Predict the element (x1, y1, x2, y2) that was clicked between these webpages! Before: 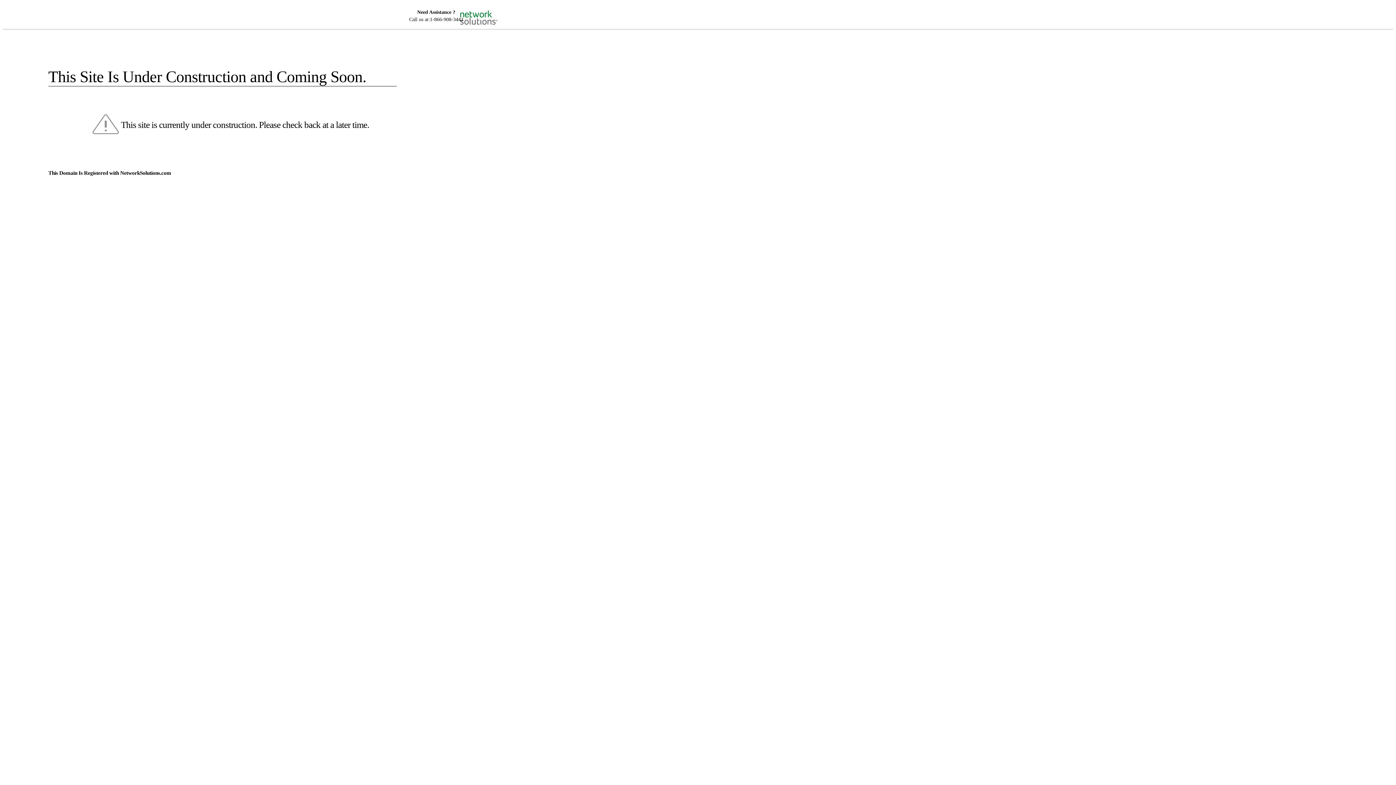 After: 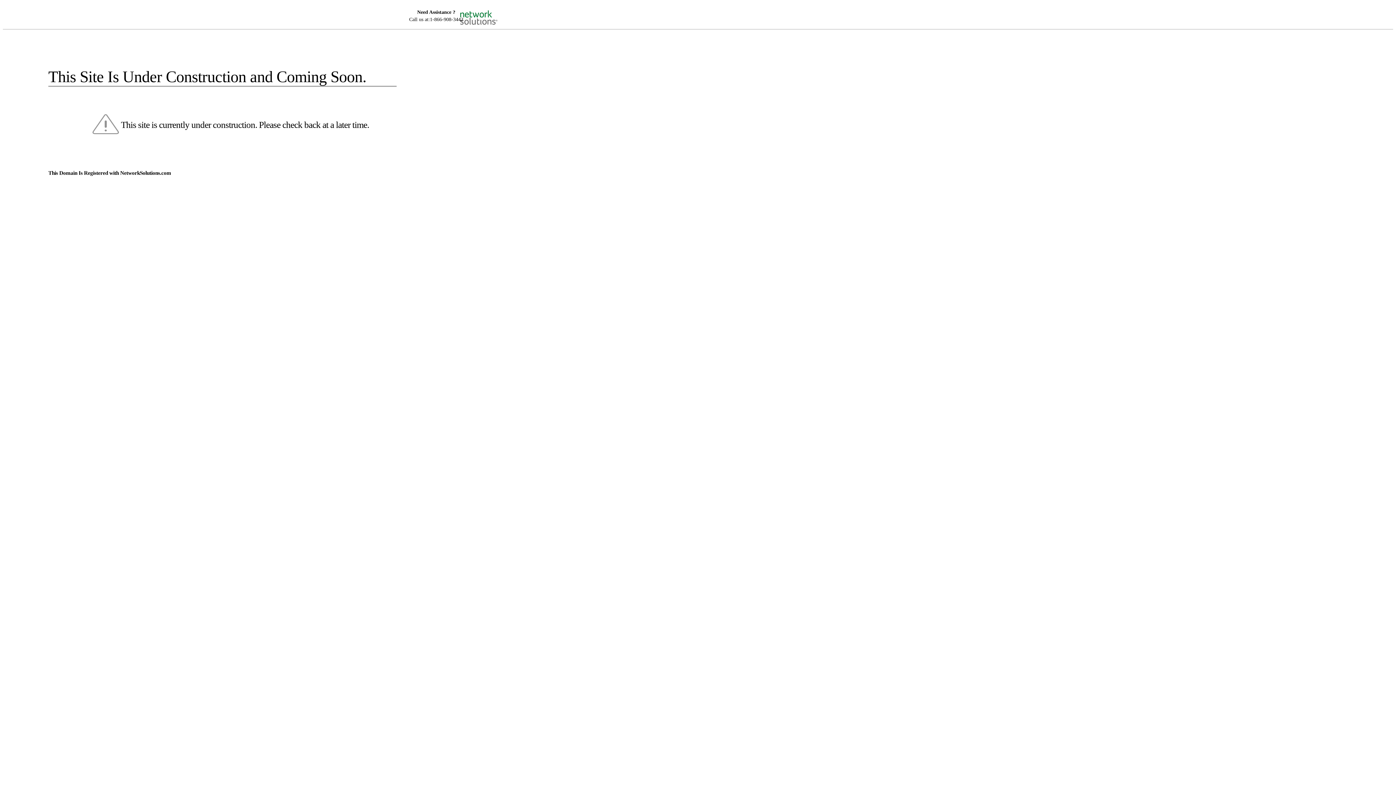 Action: bbox: (455, 5, 520, 16)